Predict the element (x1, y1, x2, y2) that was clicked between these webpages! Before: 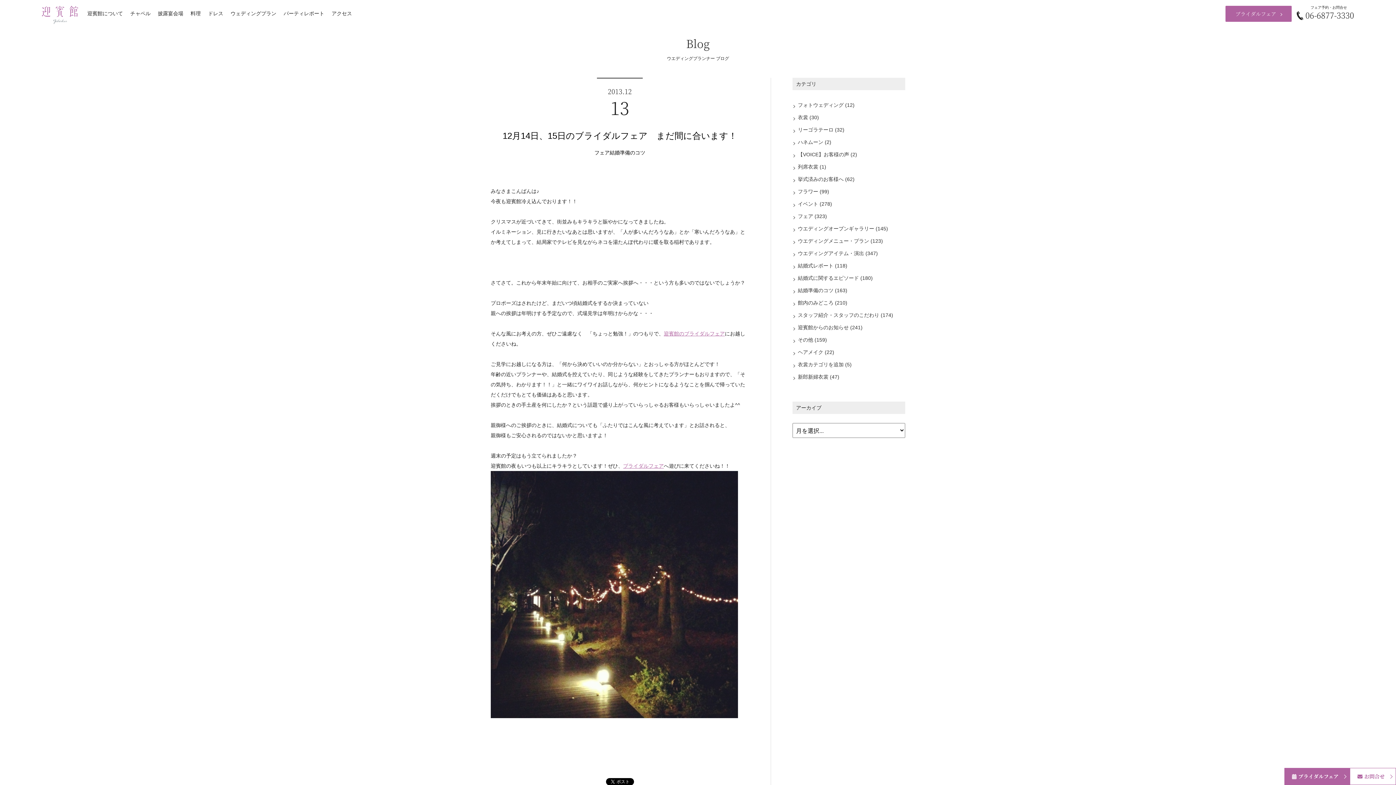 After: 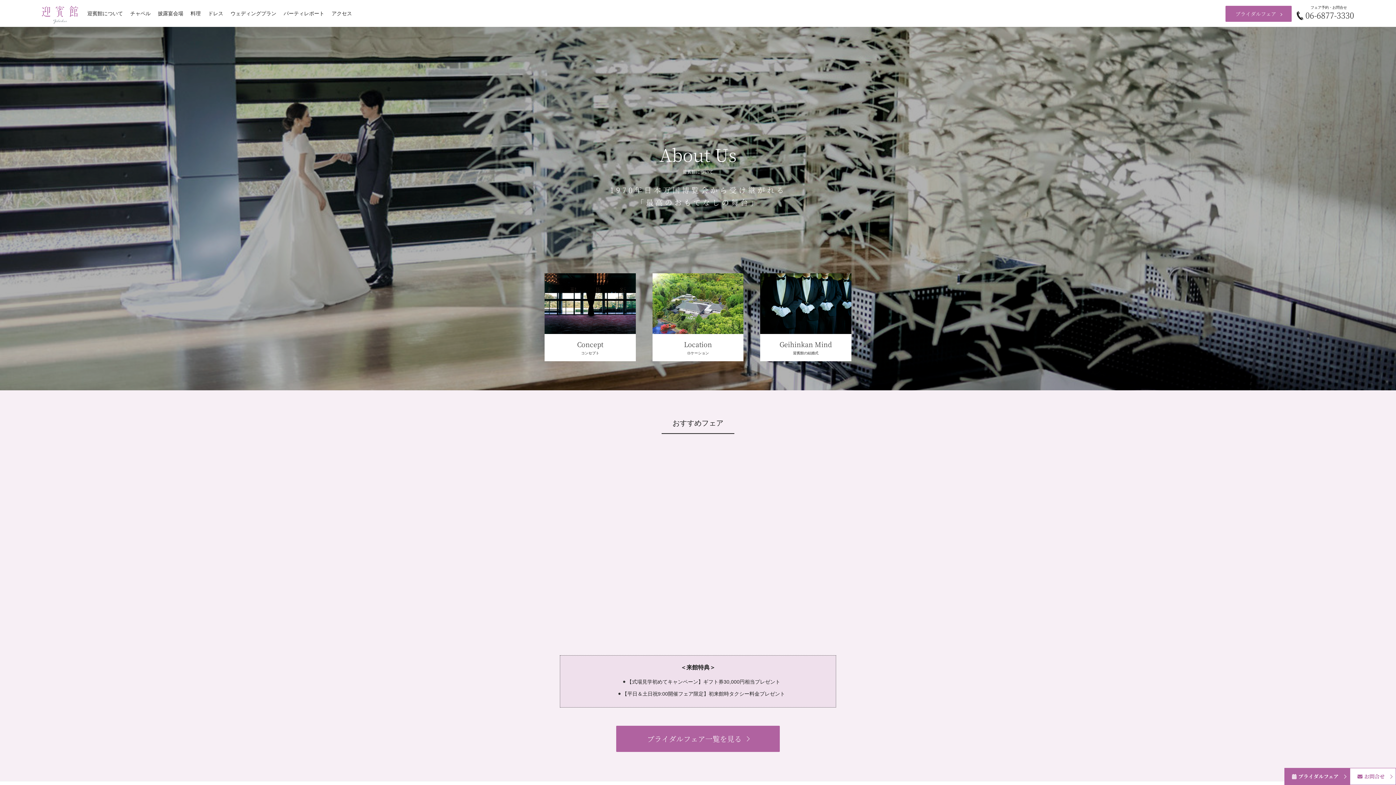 Action: bbox: (87, 10, 122, 16) label: 迎賓館について